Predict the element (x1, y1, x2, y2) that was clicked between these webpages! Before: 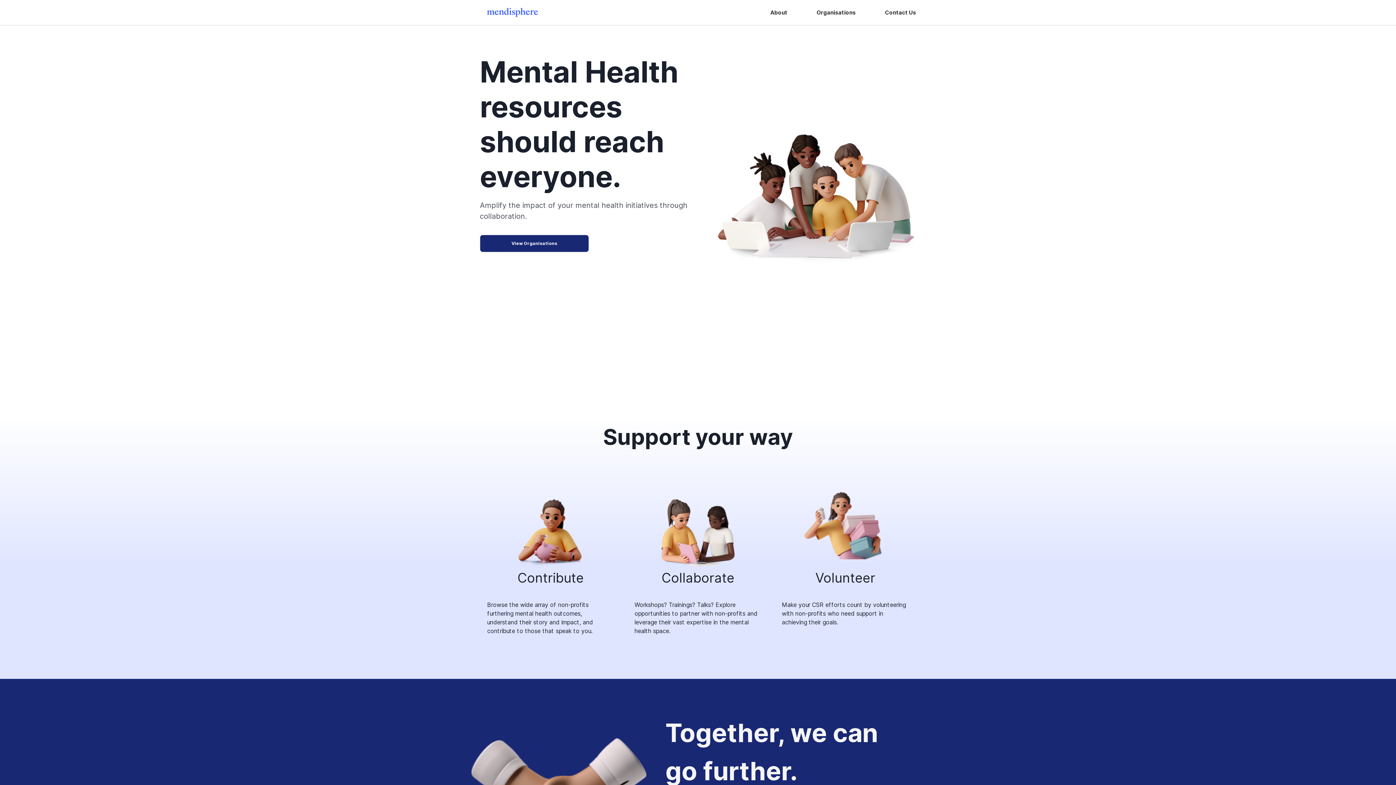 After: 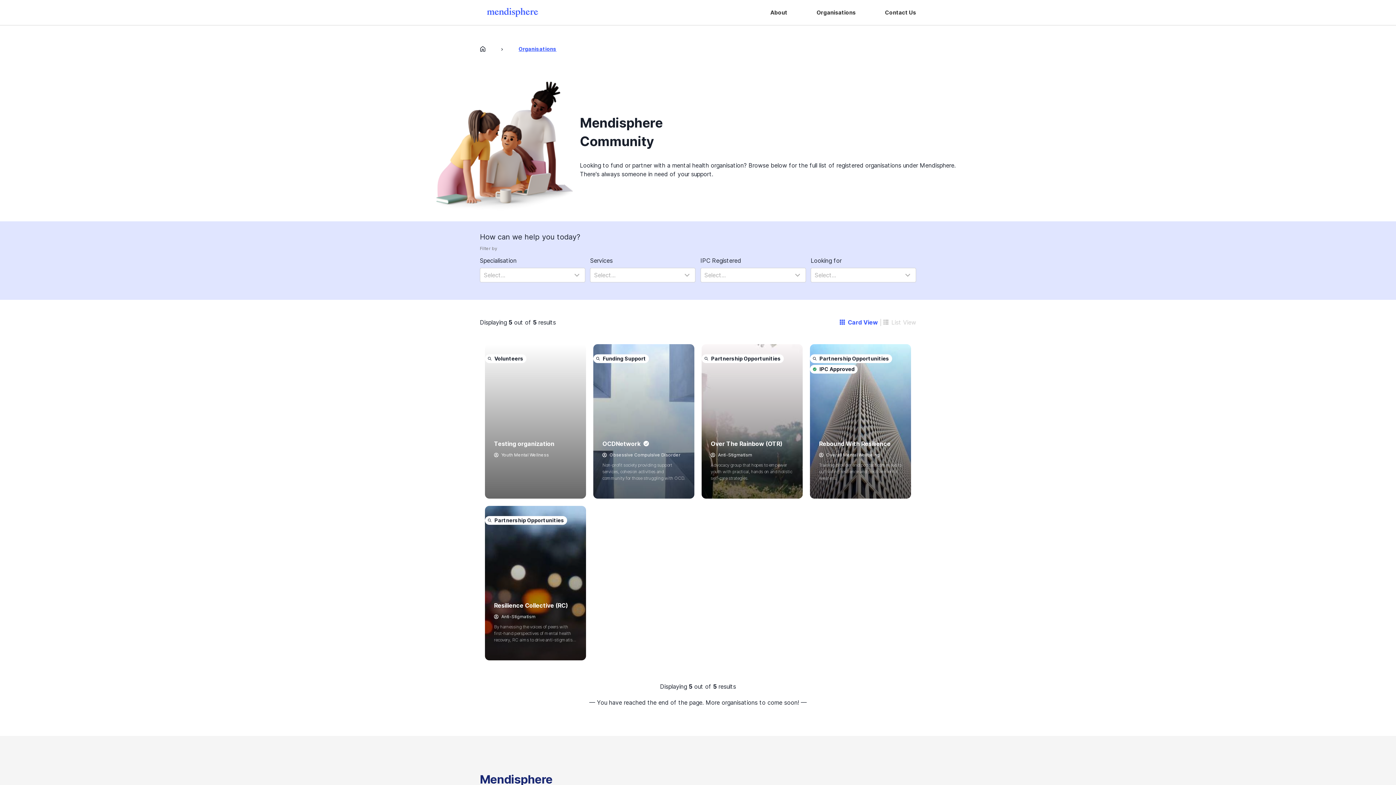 Action: bbox: (480, 234, 589, 252) label: View Organisations